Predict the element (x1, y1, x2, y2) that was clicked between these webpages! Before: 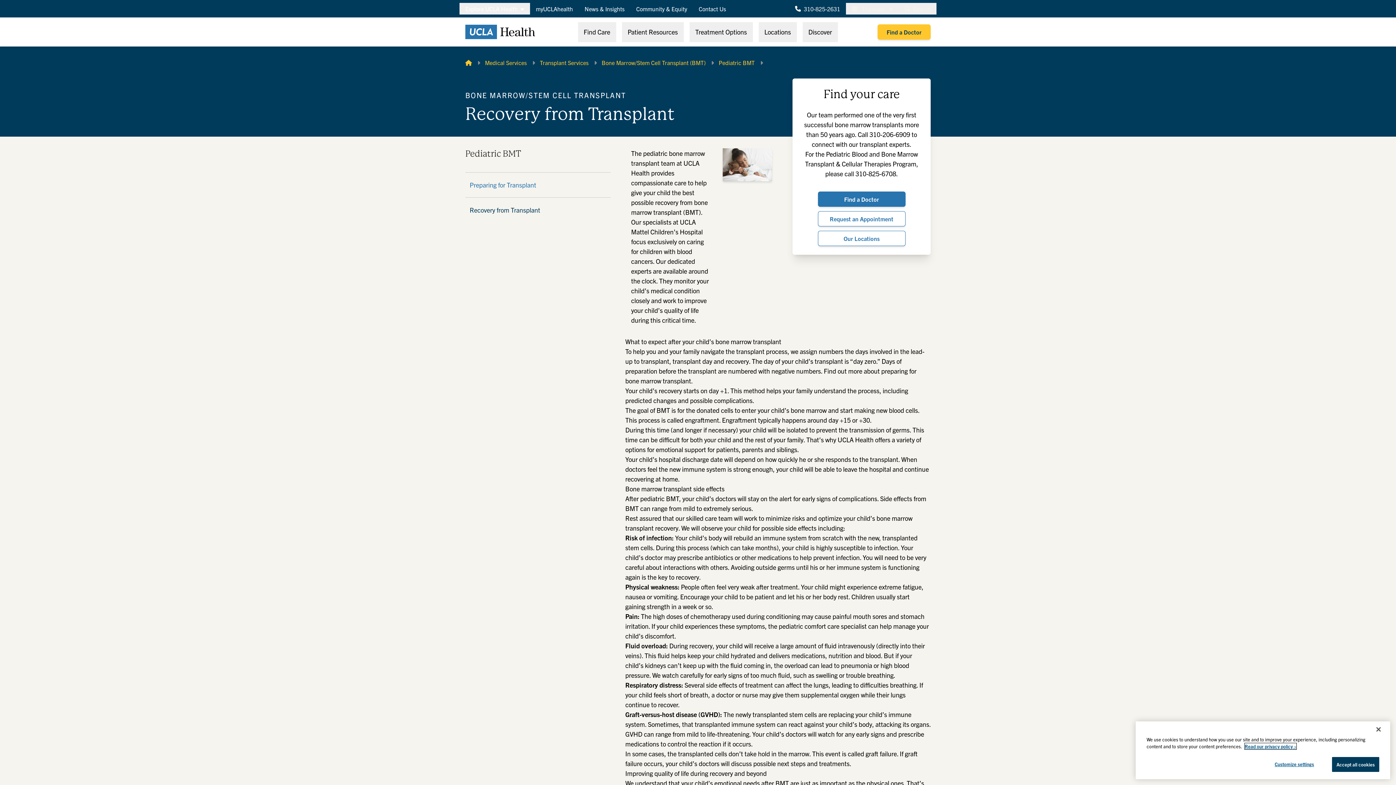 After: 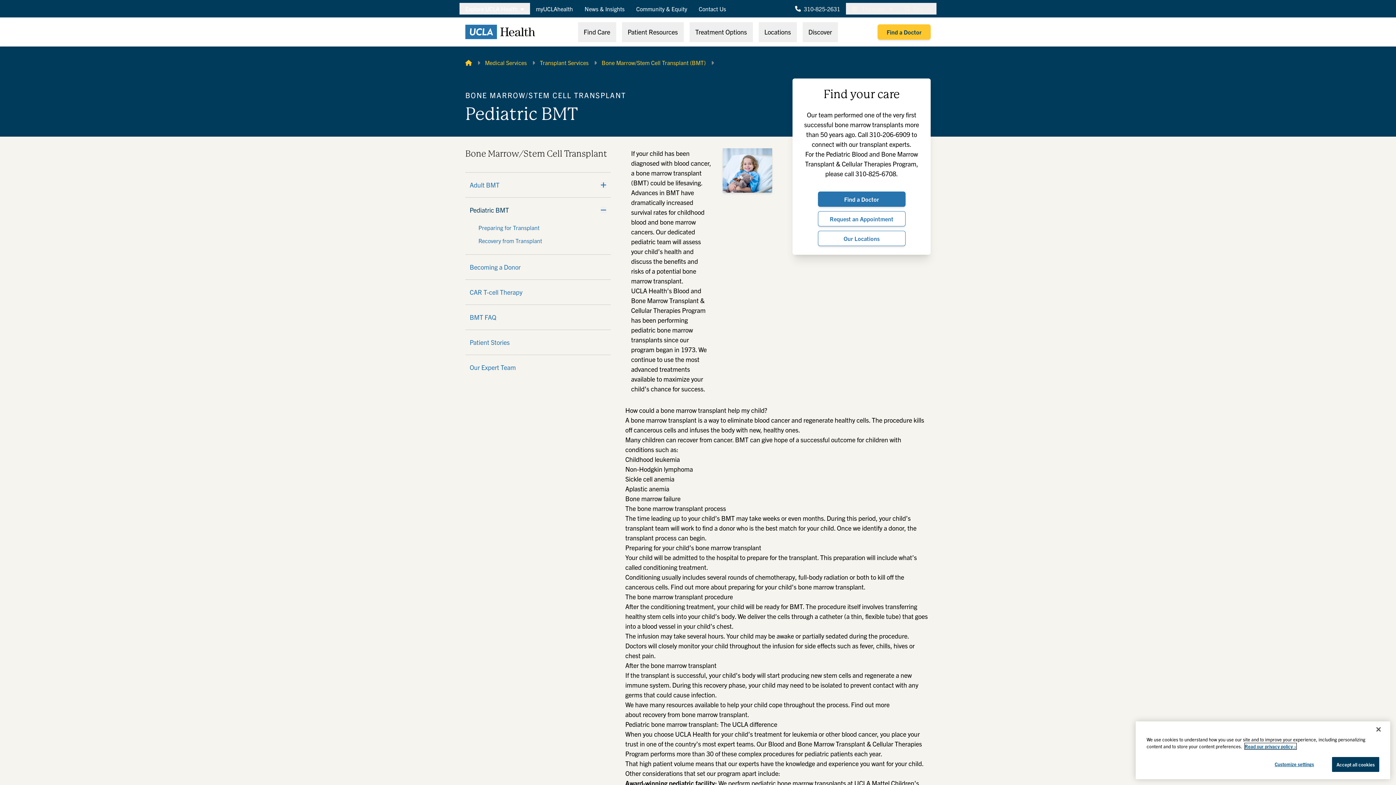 Action: bbox: (465, 148, 521, 158) label: Pediatric BMT